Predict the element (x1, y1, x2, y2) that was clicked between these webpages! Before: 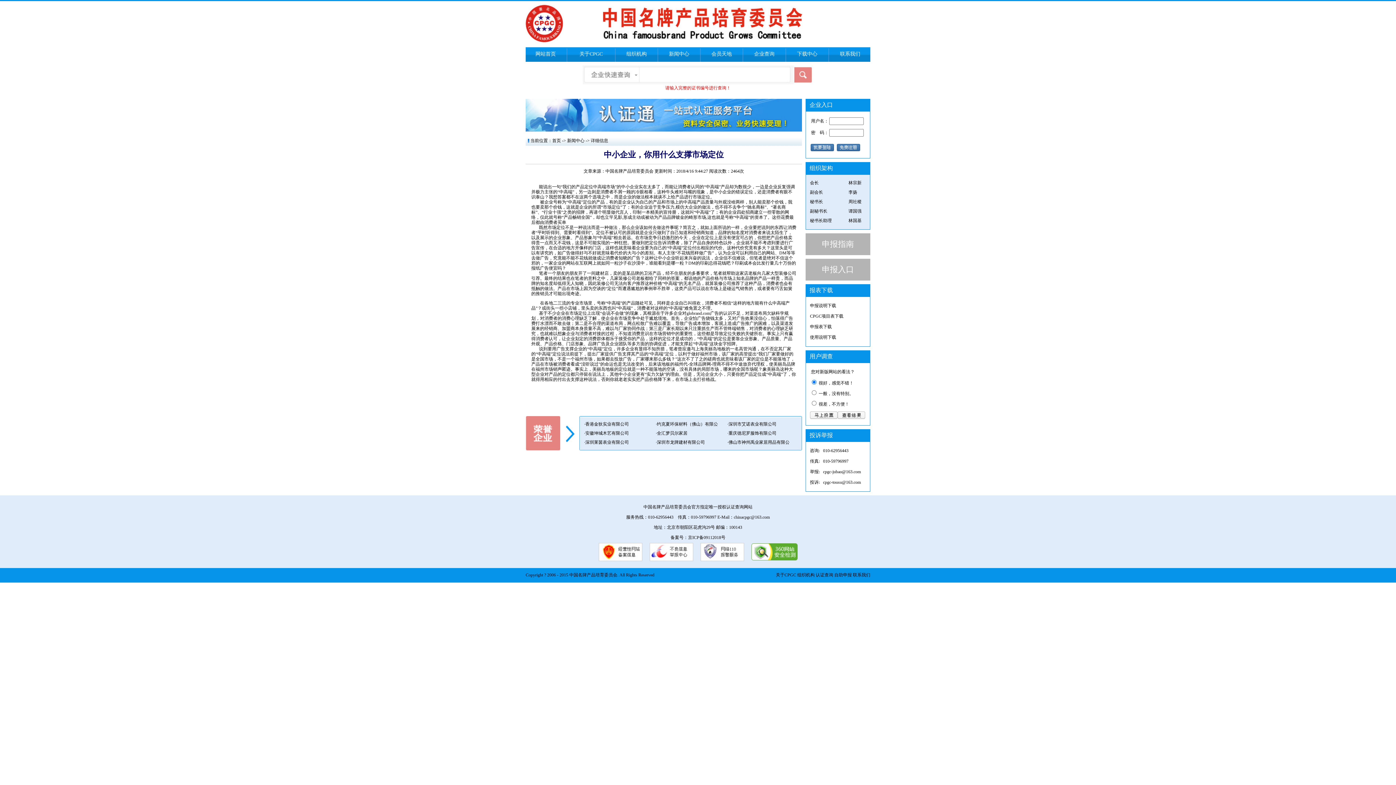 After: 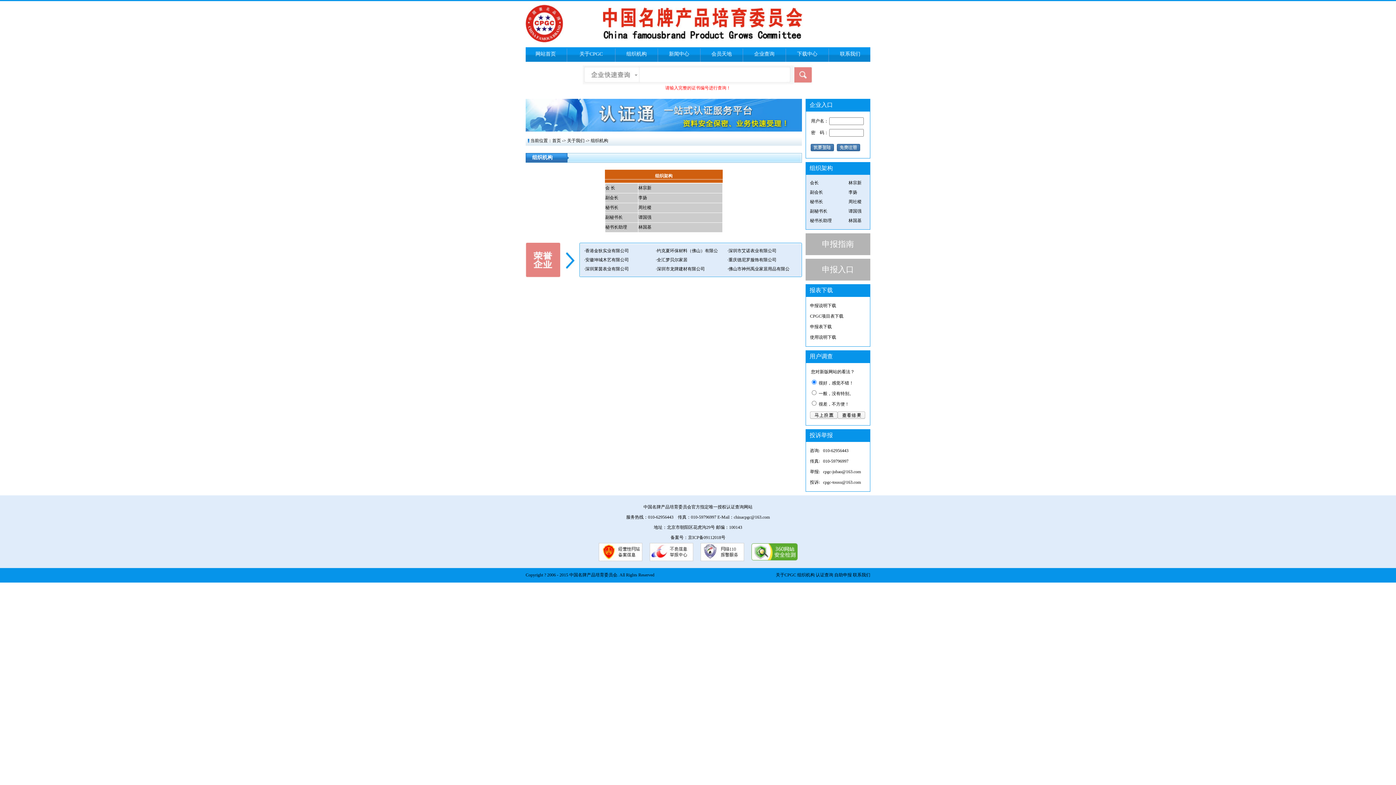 Action: label: 组织机构 bbox: (797, 572, 814, 577)